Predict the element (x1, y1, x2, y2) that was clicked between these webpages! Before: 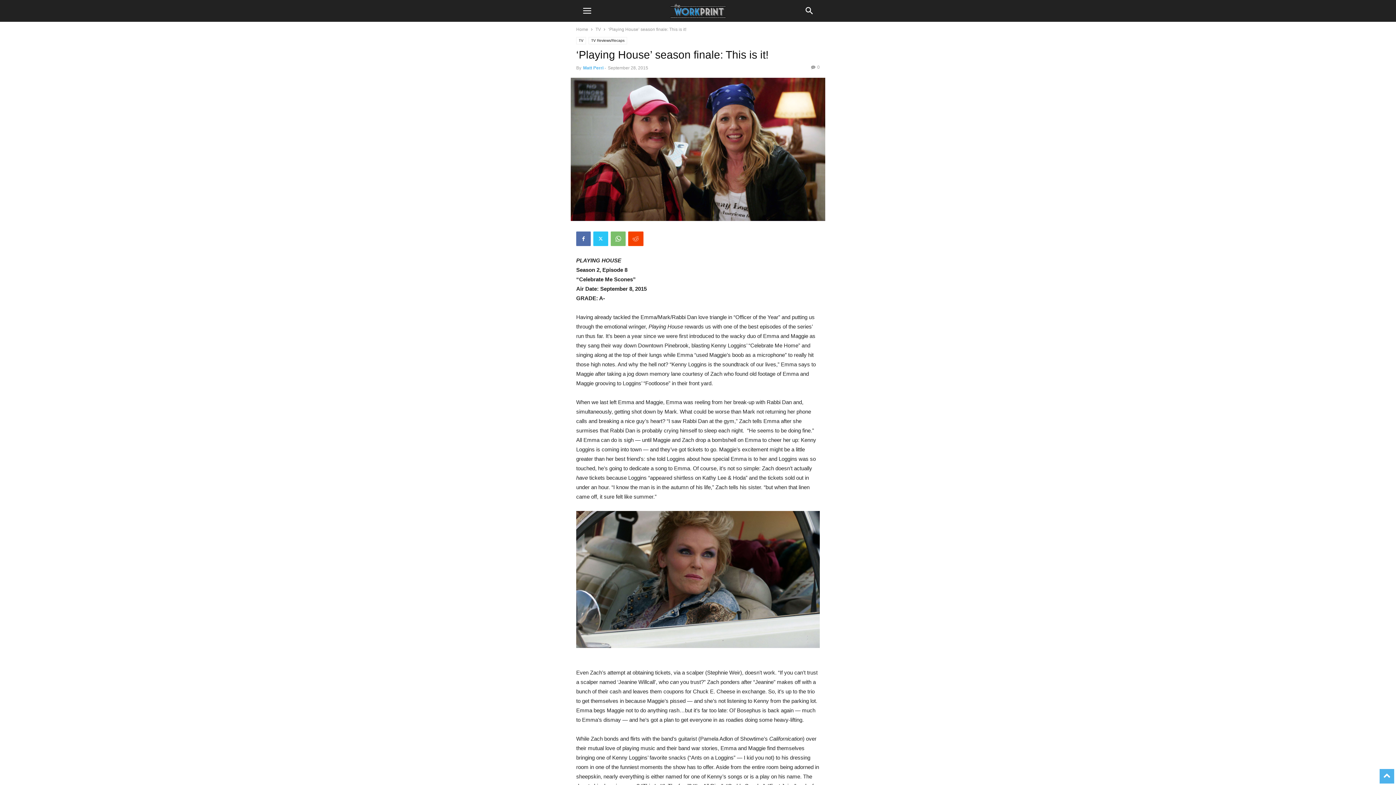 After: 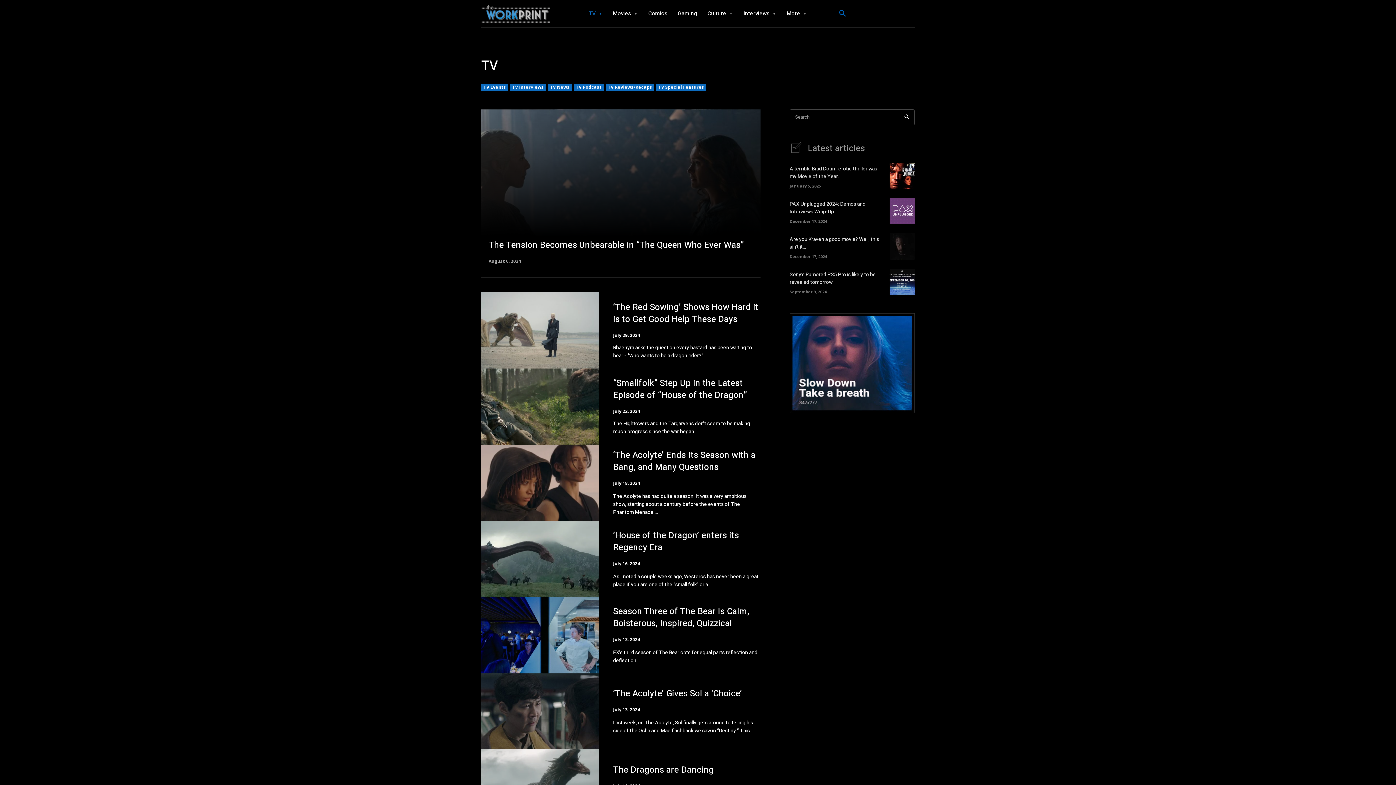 Action: label: TV bbox: (595, 26, 601, 32)